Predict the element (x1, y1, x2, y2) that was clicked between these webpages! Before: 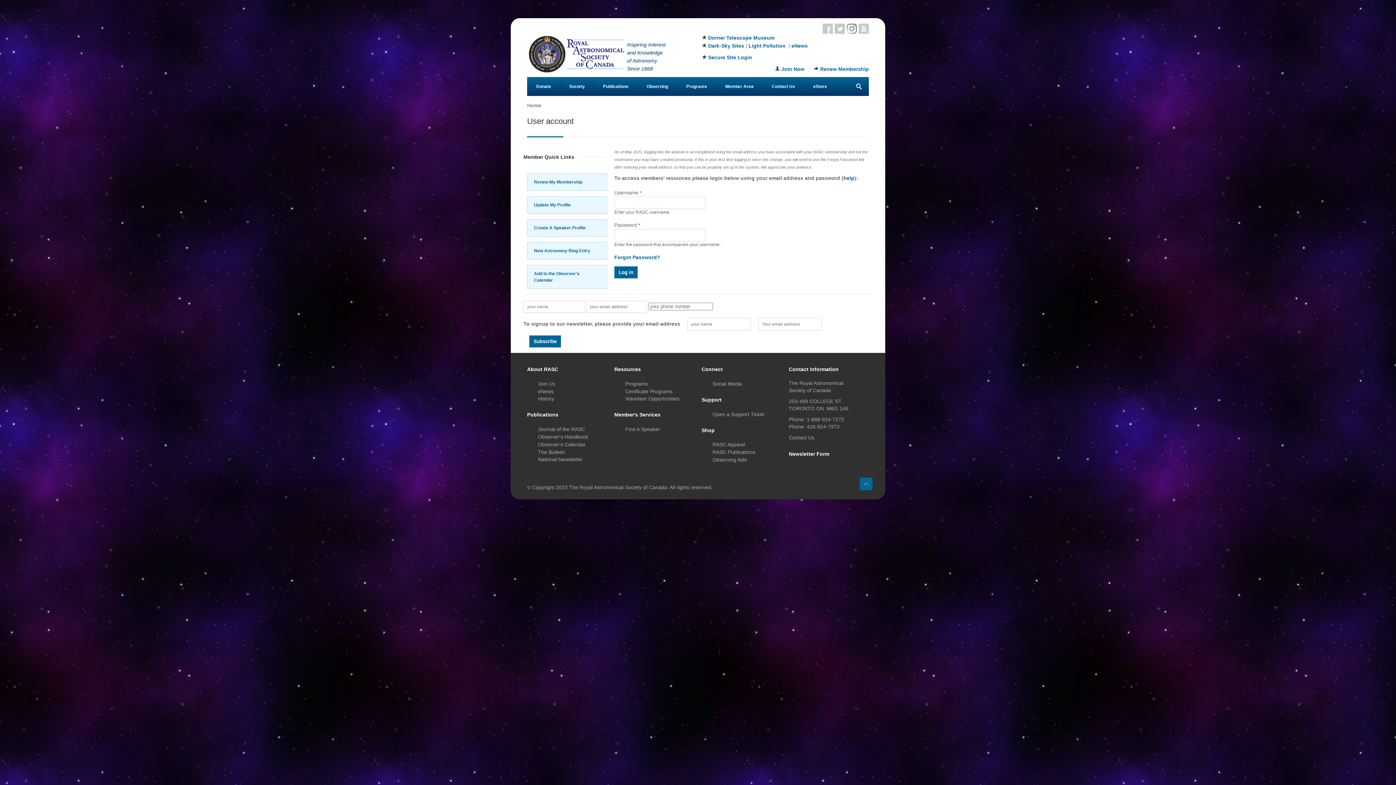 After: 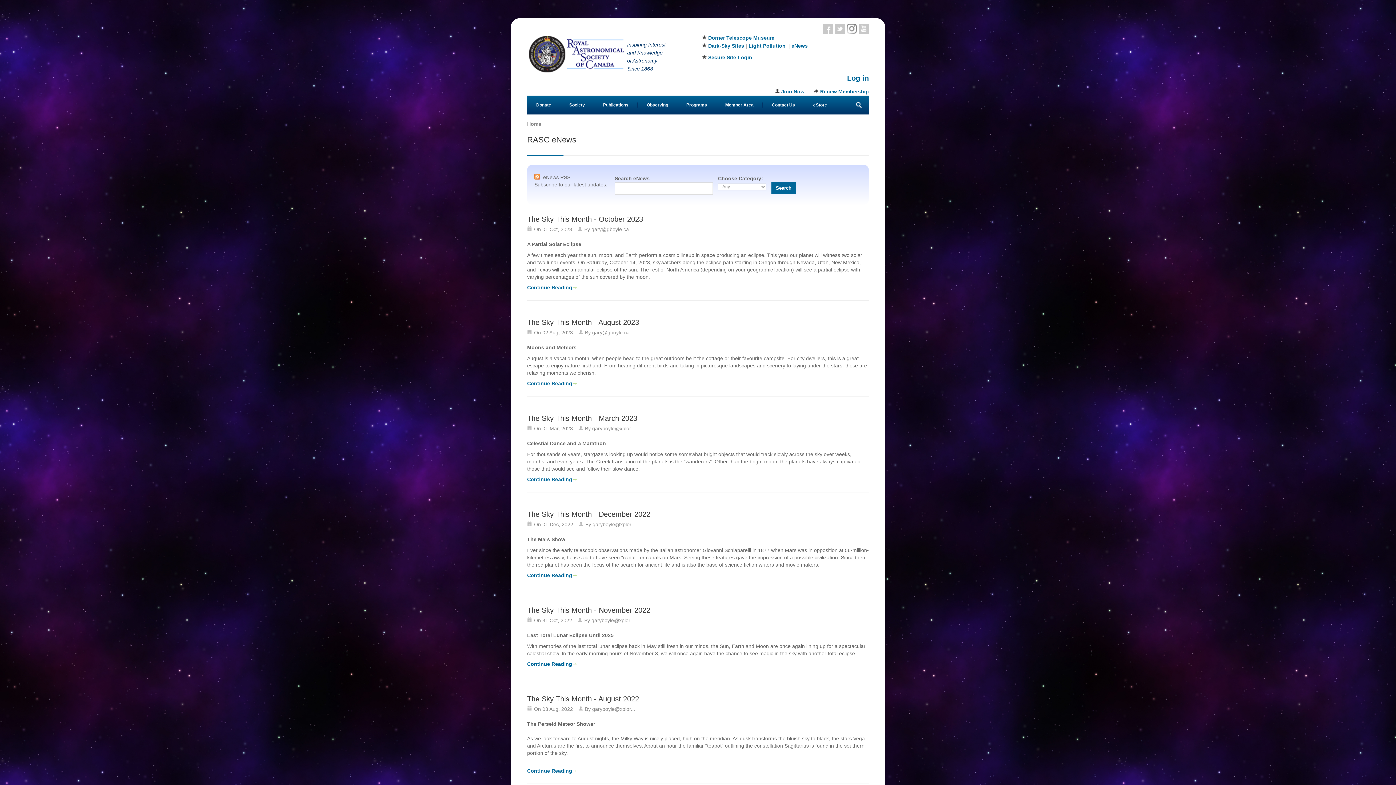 Action: bbox: (538, 388, 553, 394) label: eNews